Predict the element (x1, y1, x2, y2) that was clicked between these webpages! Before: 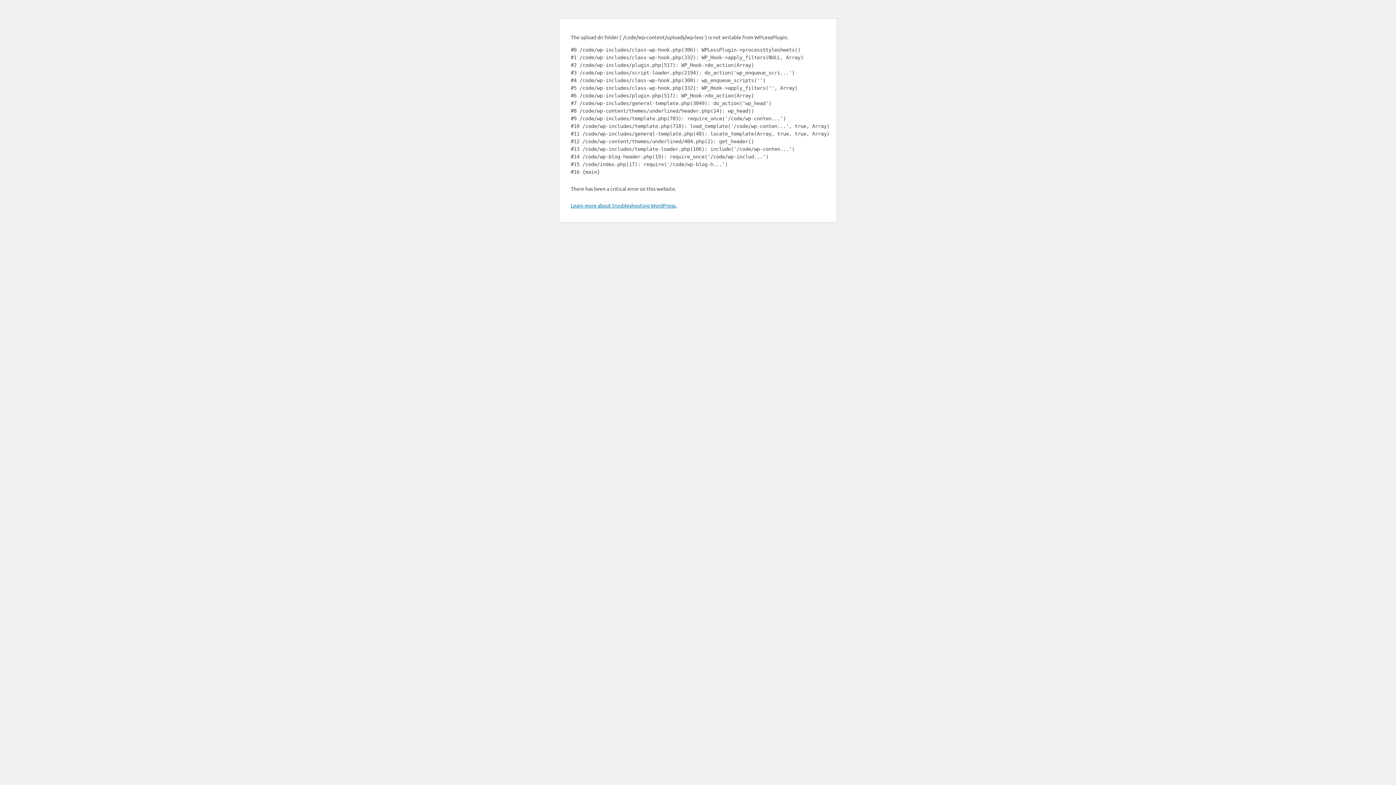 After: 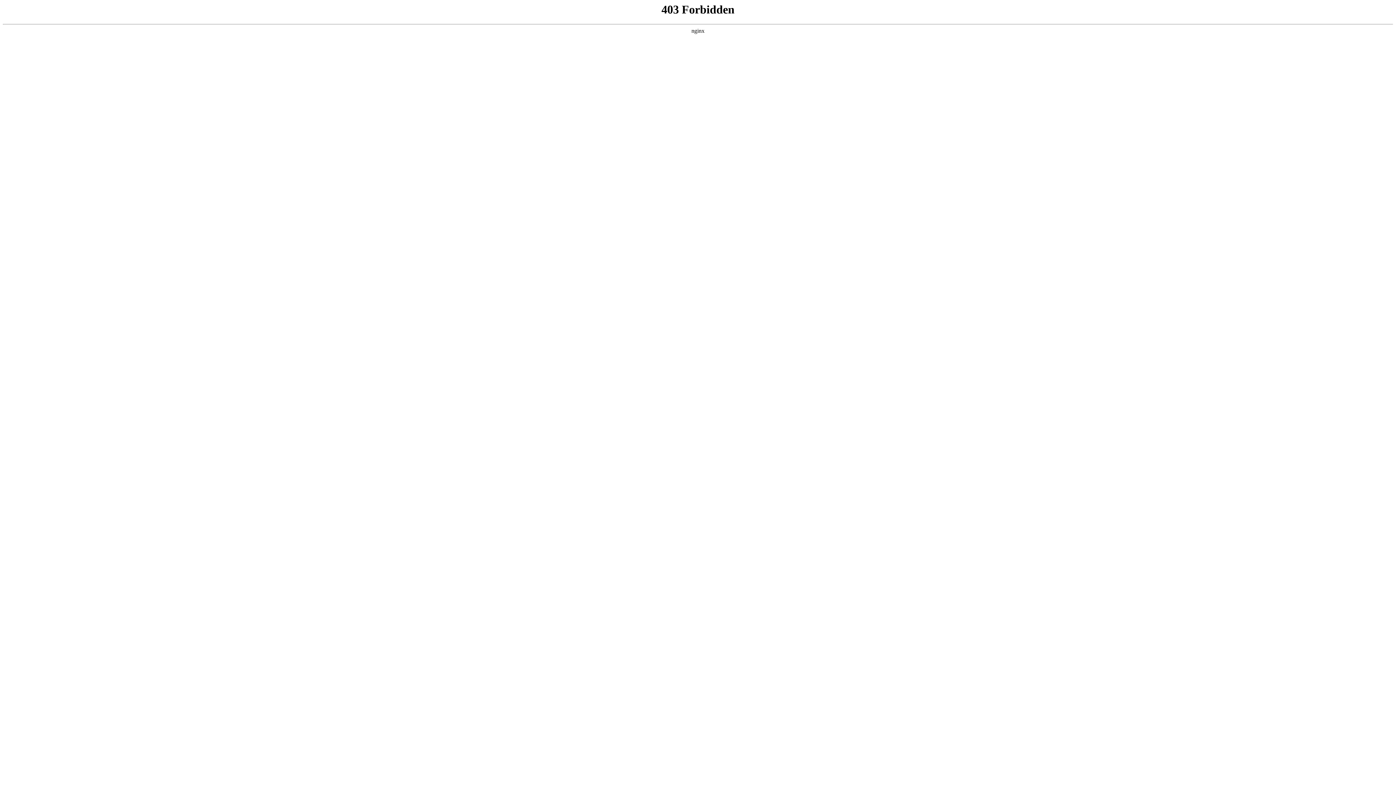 Action: bbox: (570, 202, 676, 208) label: Learn more about troubleshooting WordPress.